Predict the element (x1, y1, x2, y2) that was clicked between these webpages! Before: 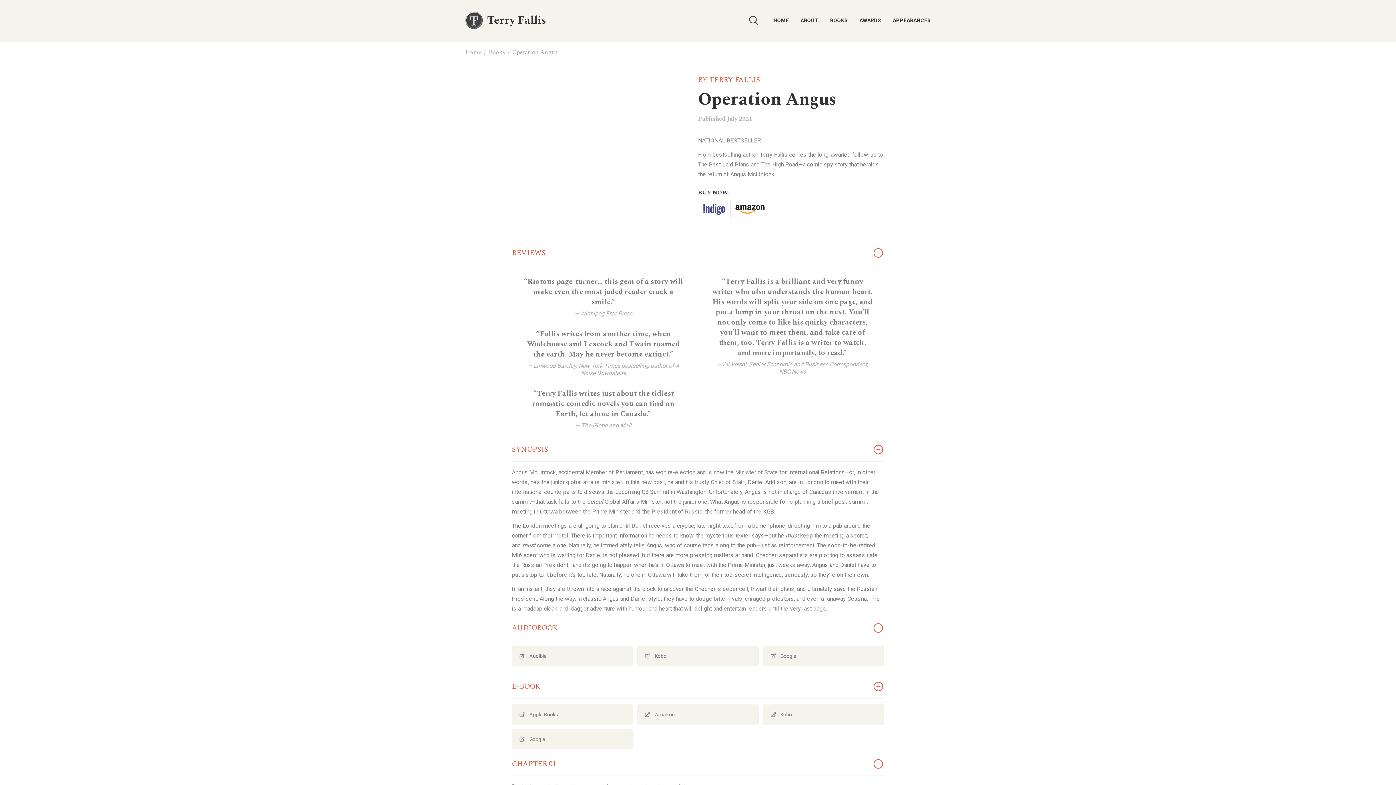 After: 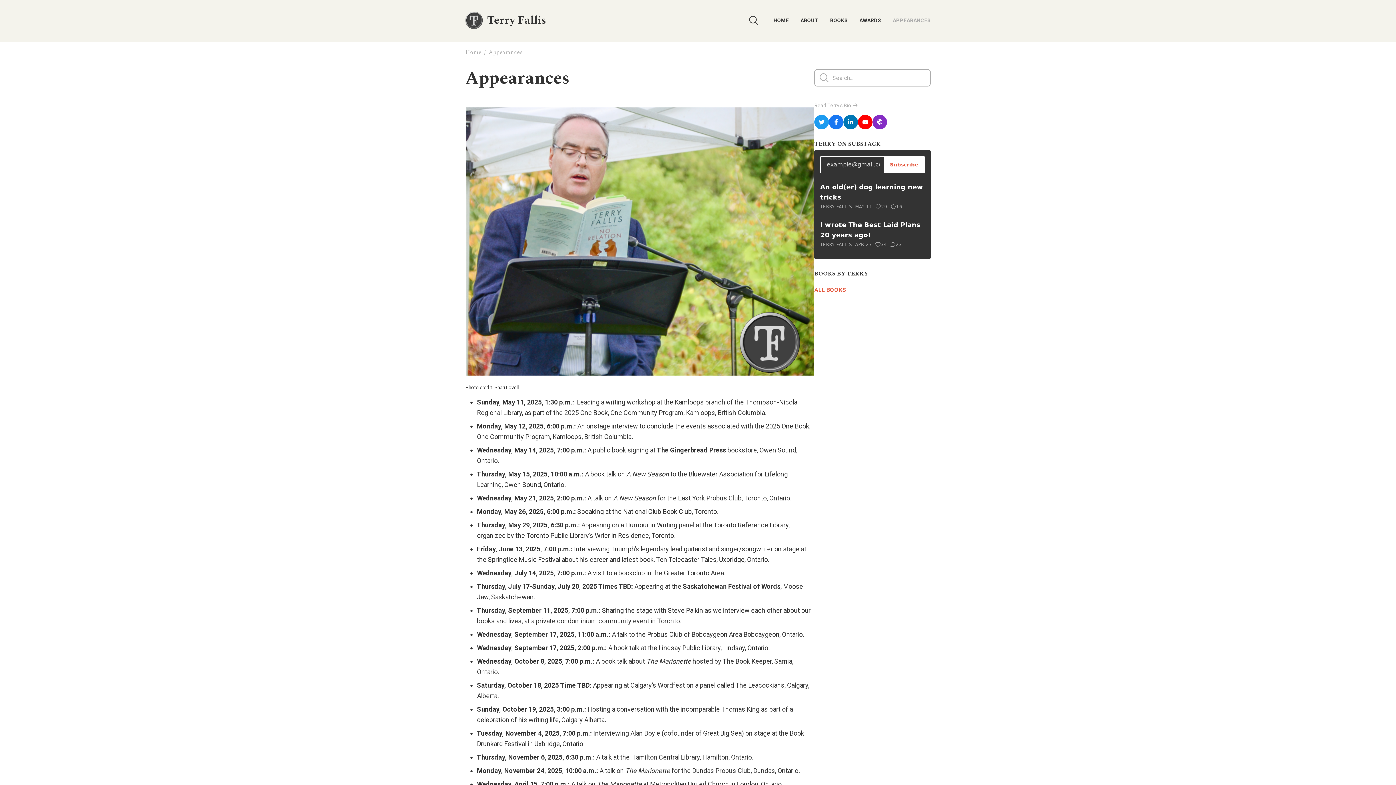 Action: label: APPEARANCES bbox: (887, 16, 936, 24)